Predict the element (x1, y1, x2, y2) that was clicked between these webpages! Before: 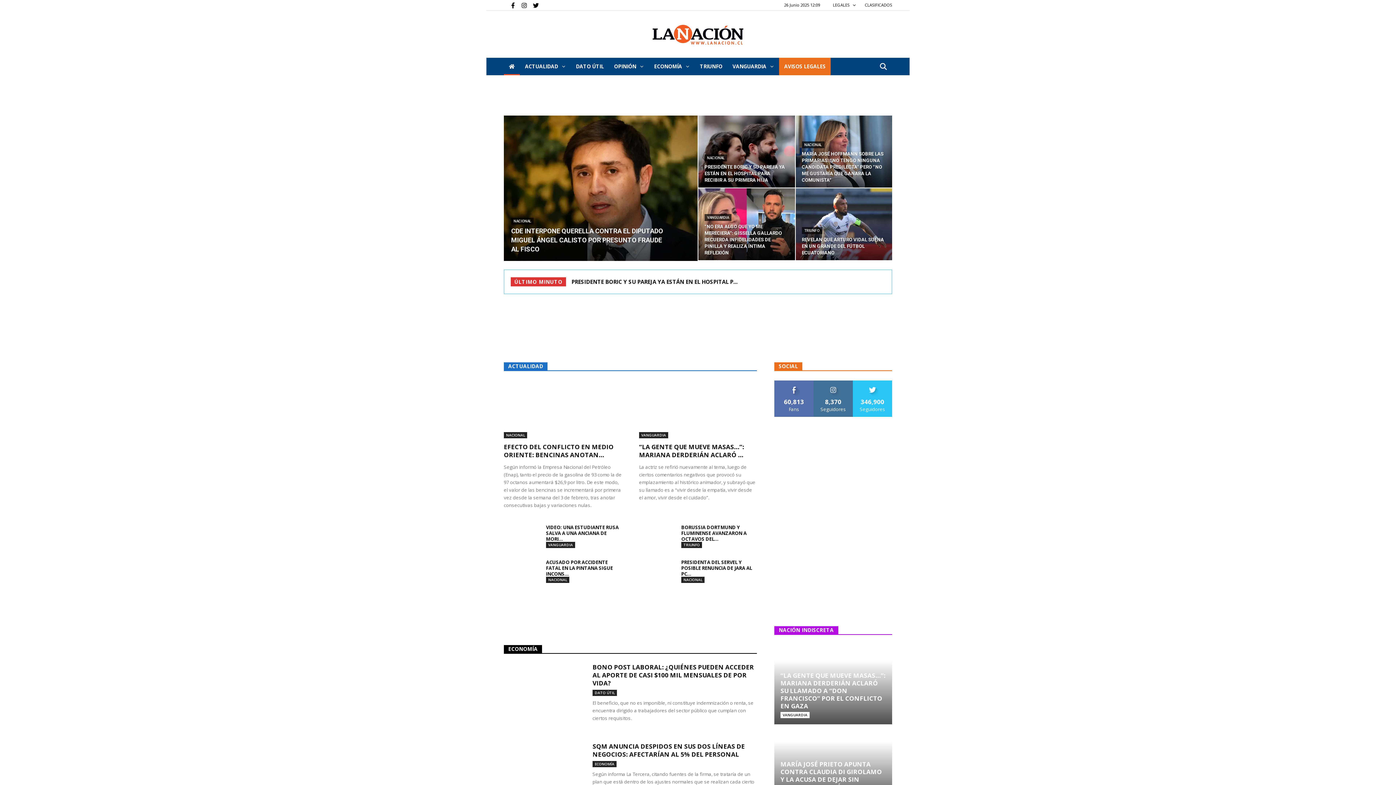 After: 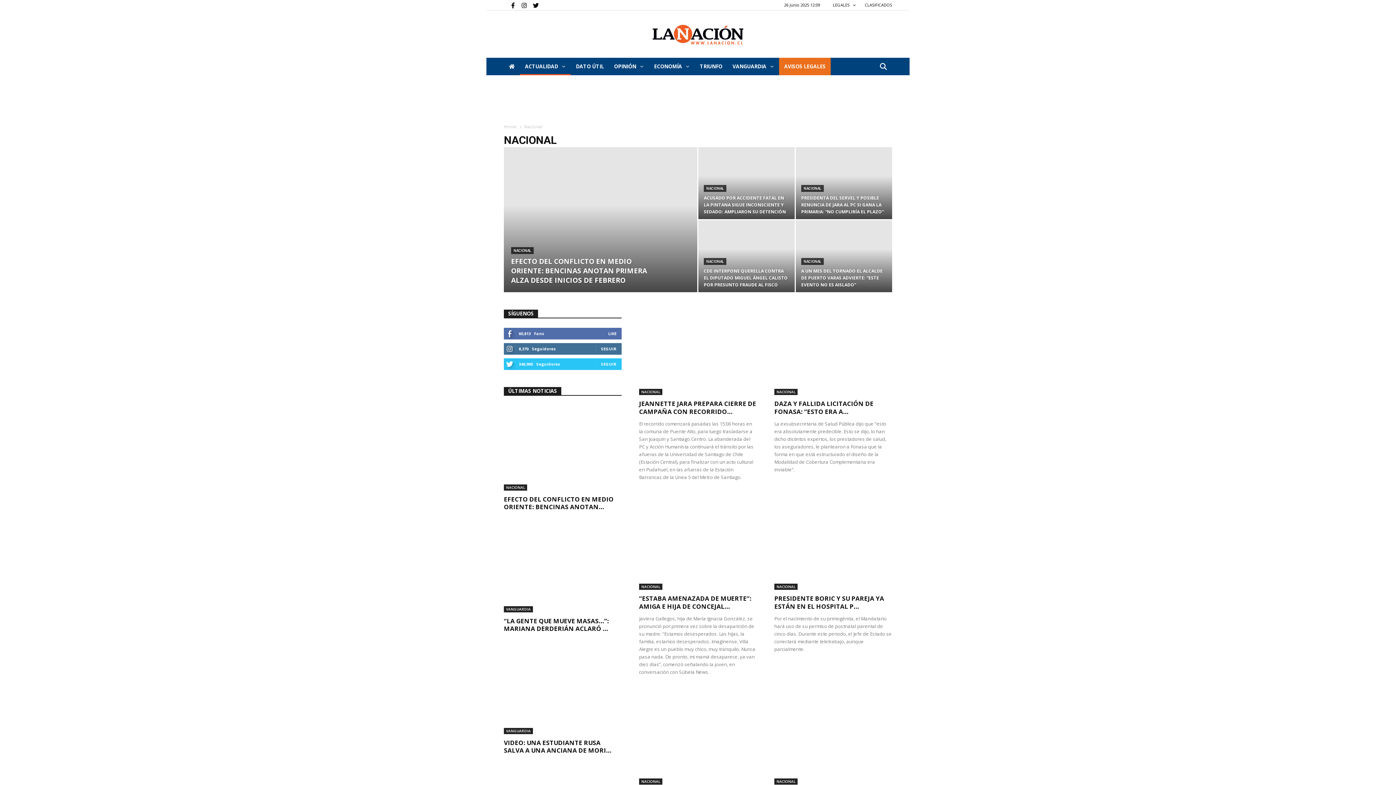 Action: label: NACIONAL bbox: (681, 577, 704, 583)